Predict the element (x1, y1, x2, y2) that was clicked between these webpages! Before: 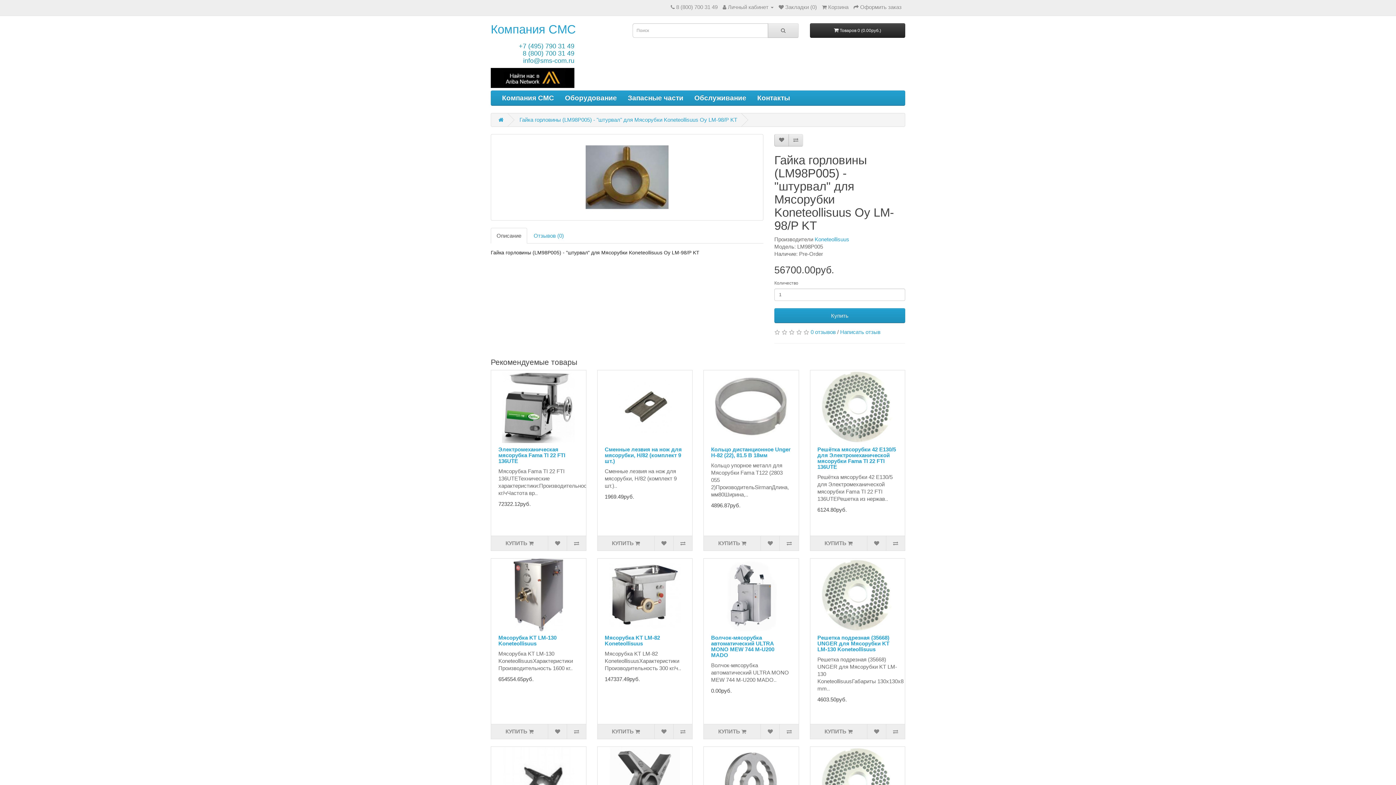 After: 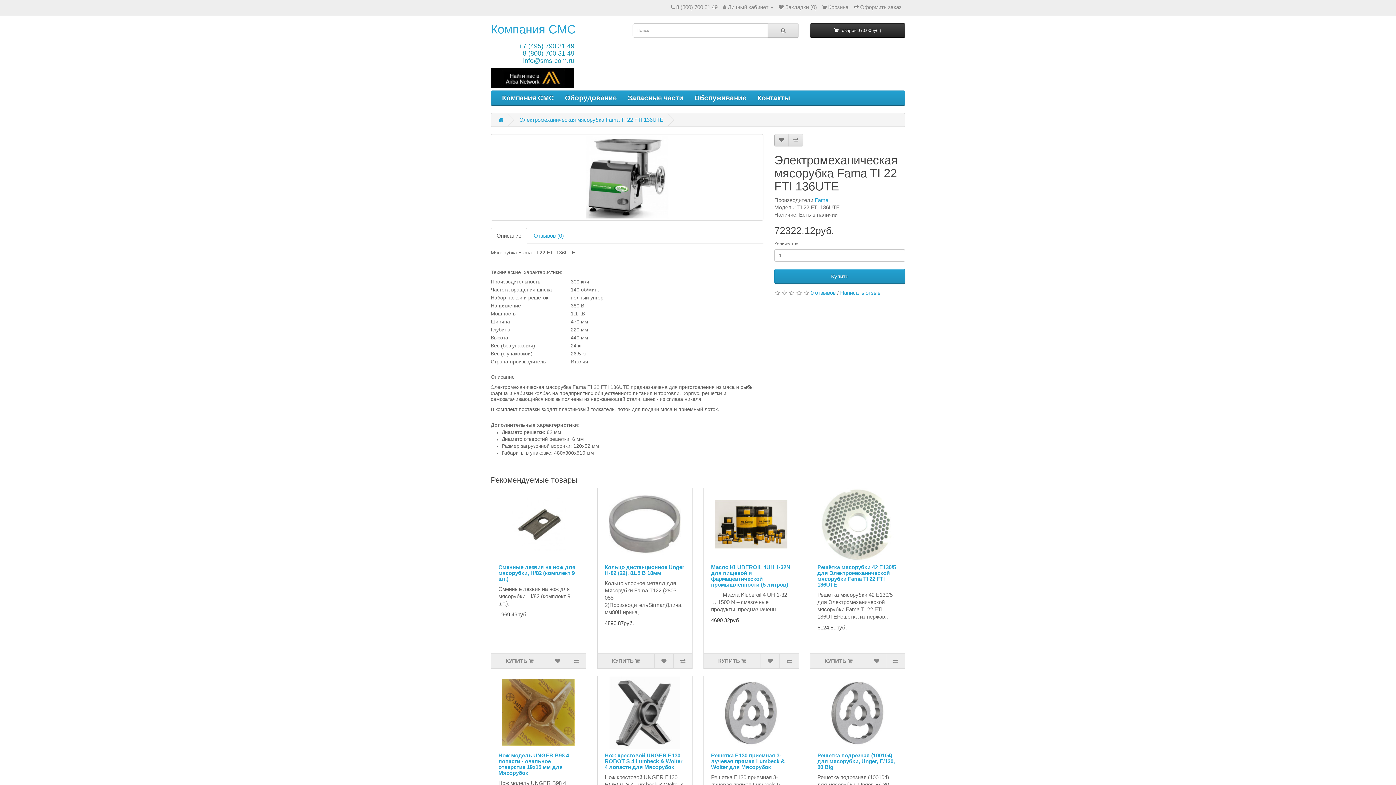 Action: label: Электромеханическая мясорубка Fama TI 22 FTI 136UTE bbox: (498, 446, 565, 464)